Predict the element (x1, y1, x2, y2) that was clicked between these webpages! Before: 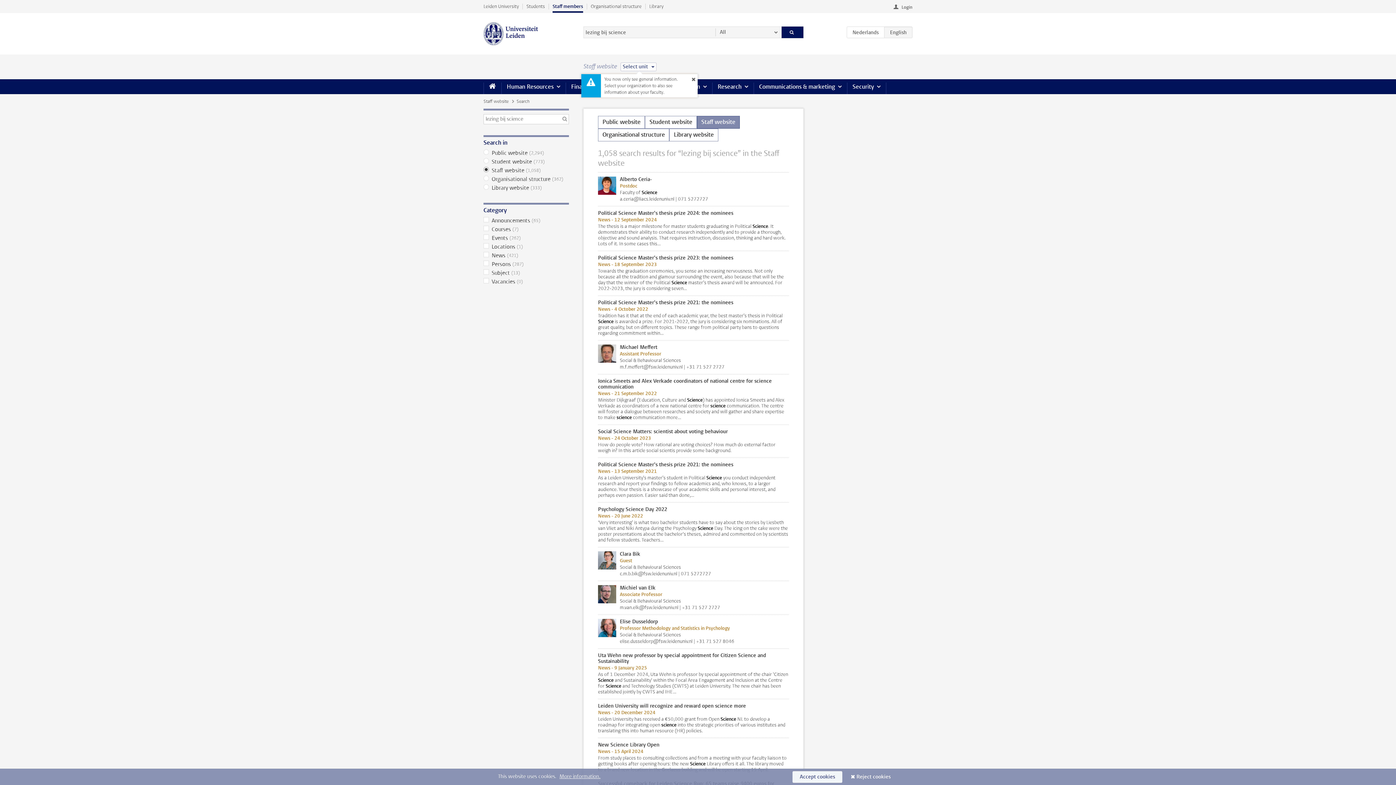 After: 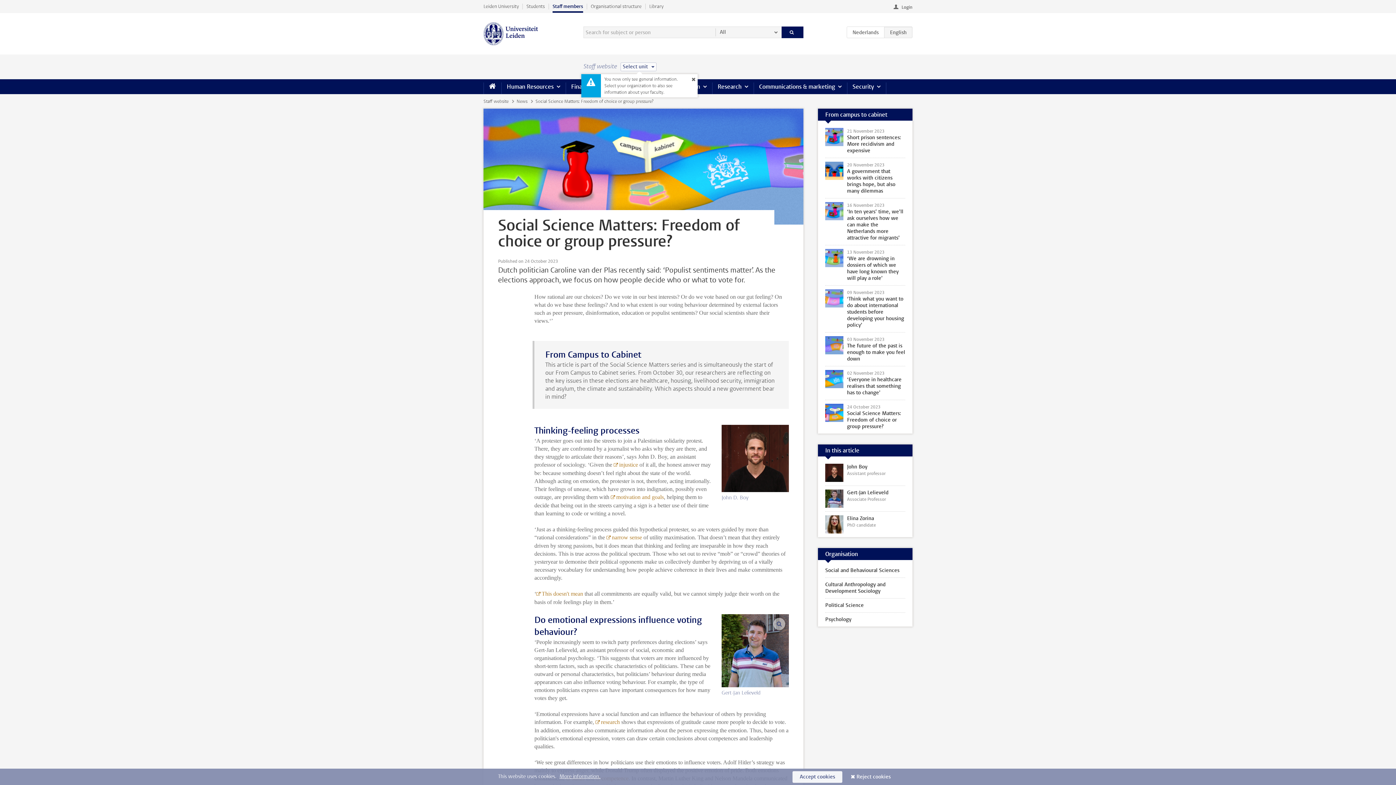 Action: label: Social Science Matters: scientist about voting behaviour
News - 24 October 2023

How do people vote? How rational are voting choices? How much do external factor weigh in? In this article social scientis provide some background. bbox: (583, 424, 803, 457)